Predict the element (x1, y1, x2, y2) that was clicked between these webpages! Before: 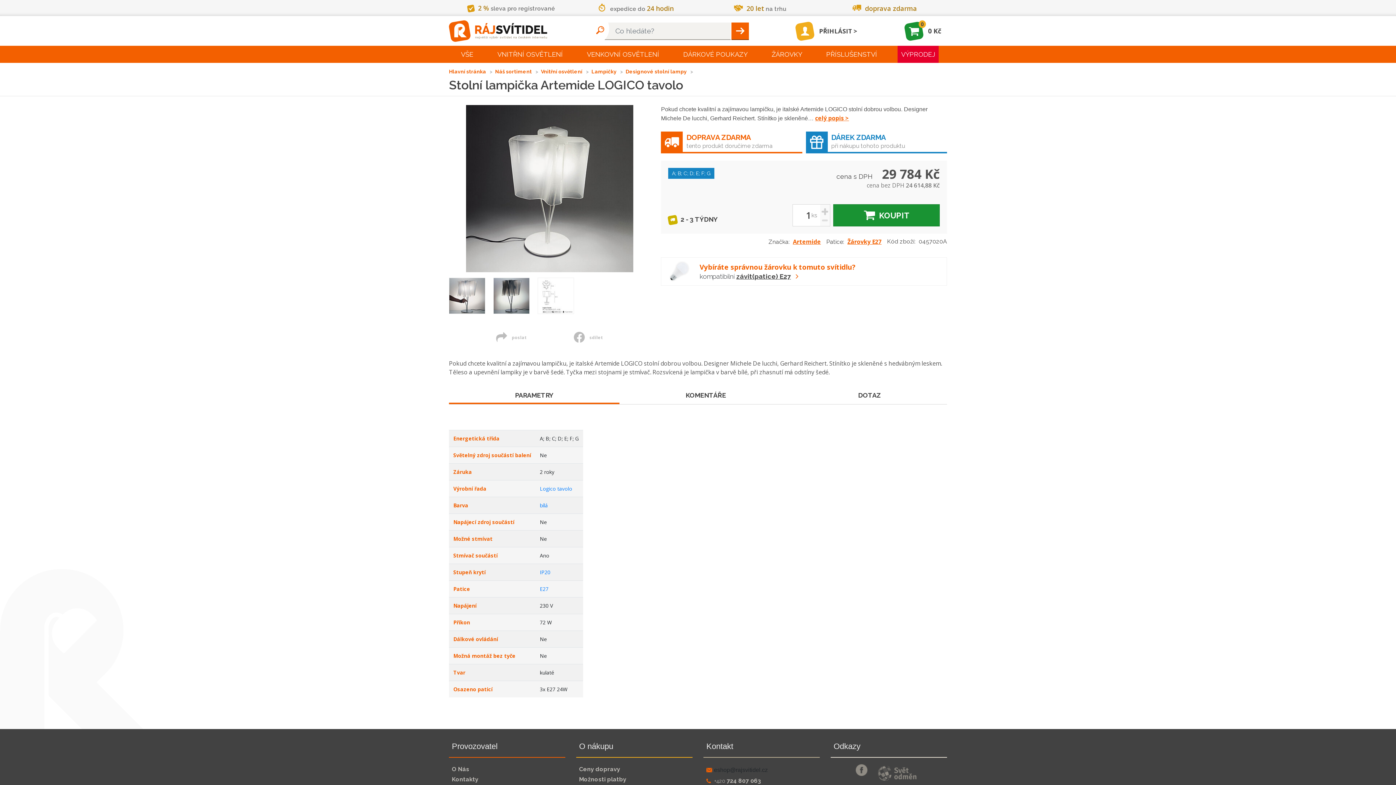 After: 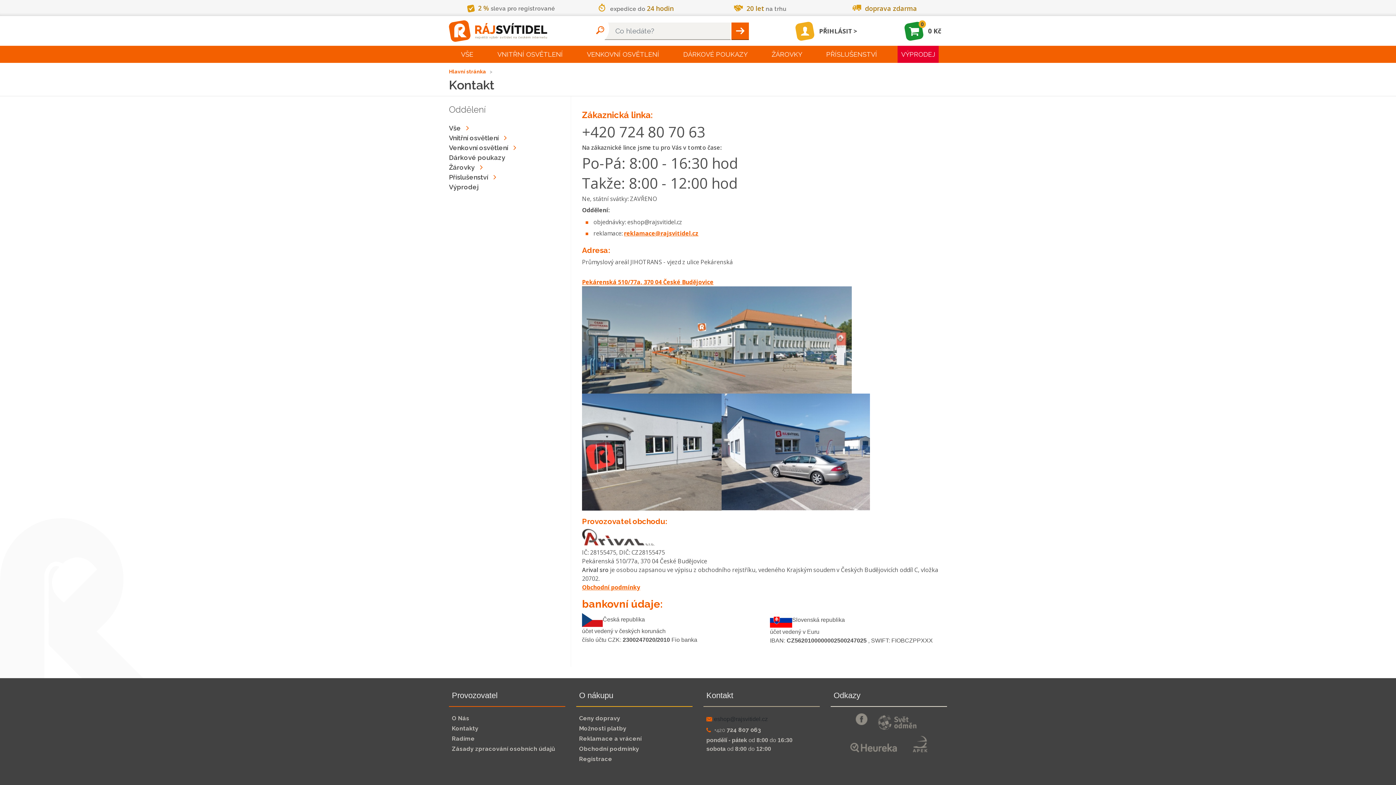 Action: bbox: (452, 776, 478, 783) label: Kontakty